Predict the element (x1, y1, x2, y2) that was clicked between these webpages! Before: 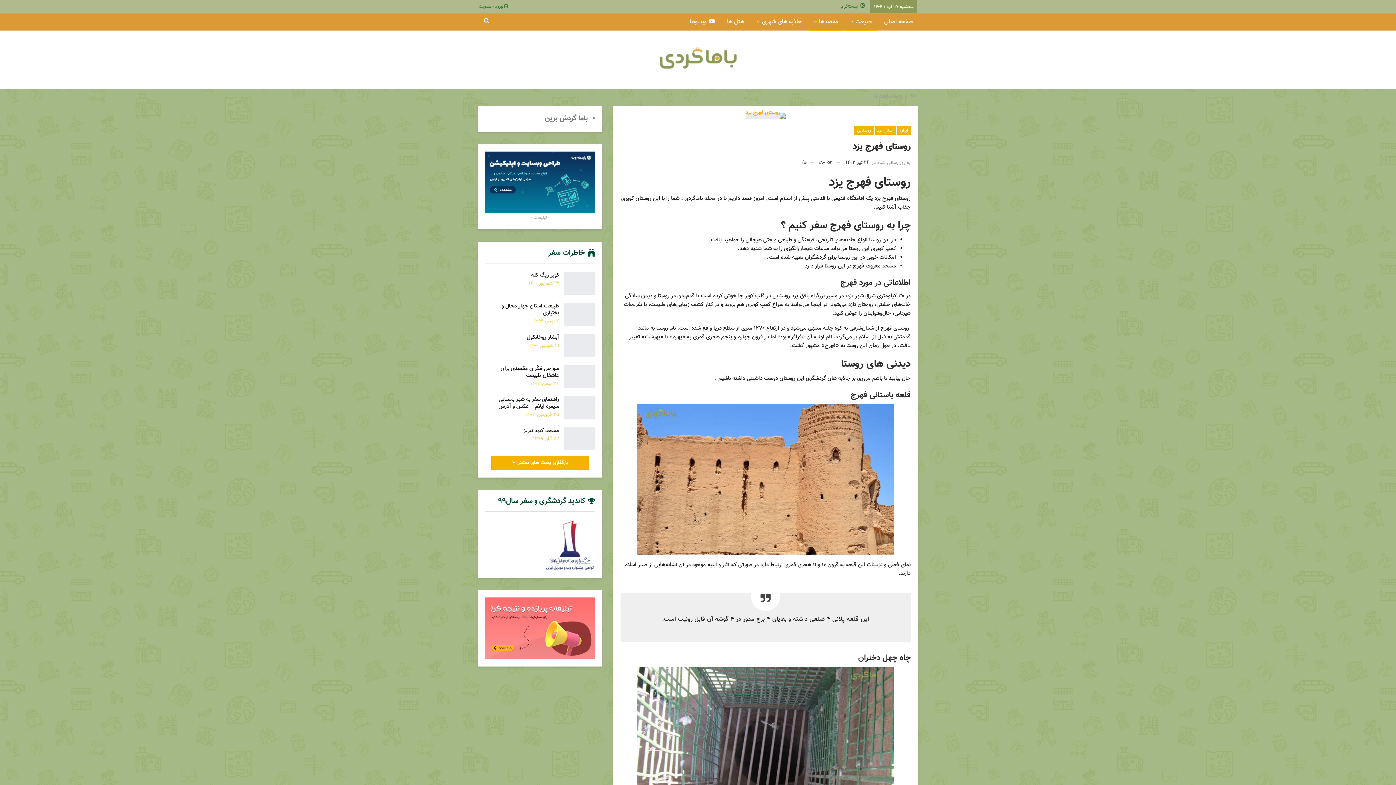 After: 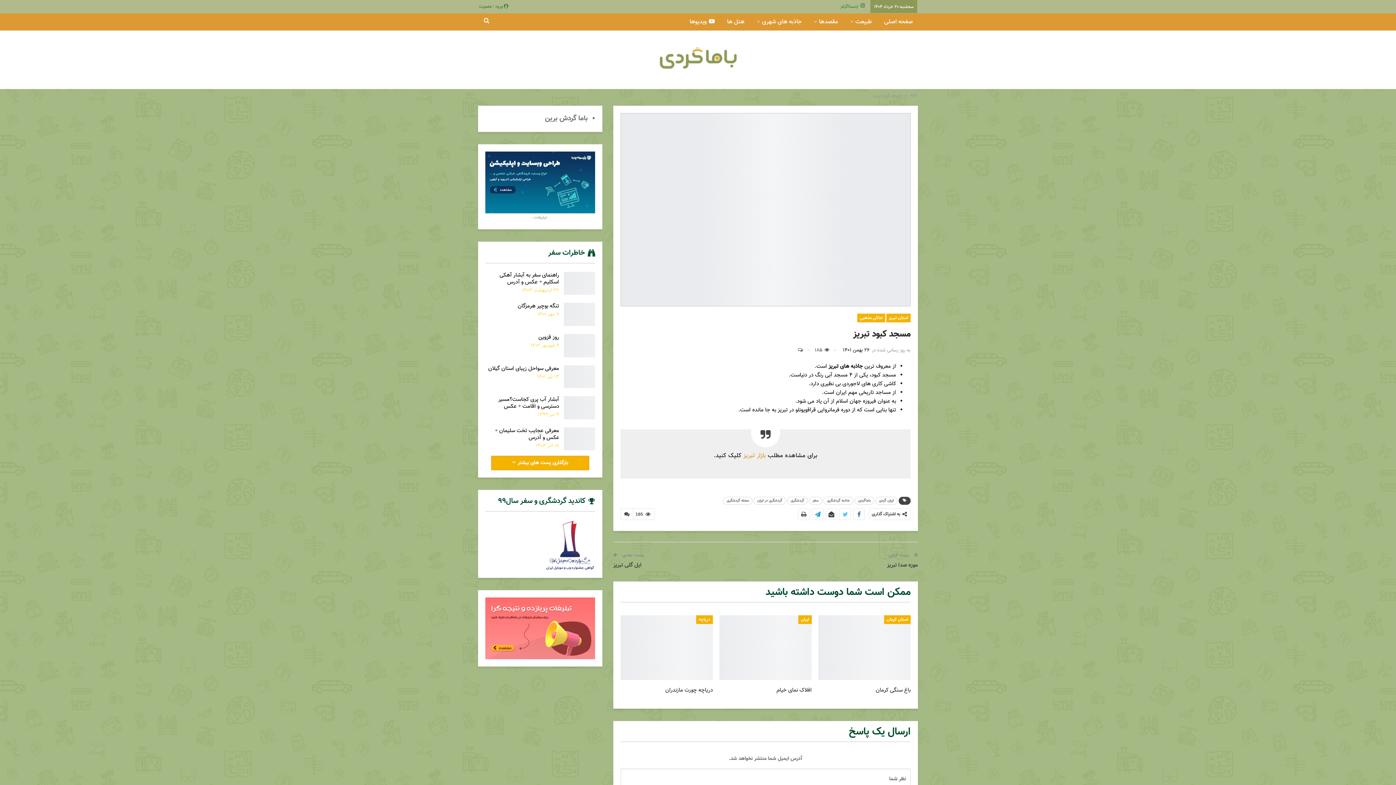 Action: bbox: (564, 427, 595, 450)